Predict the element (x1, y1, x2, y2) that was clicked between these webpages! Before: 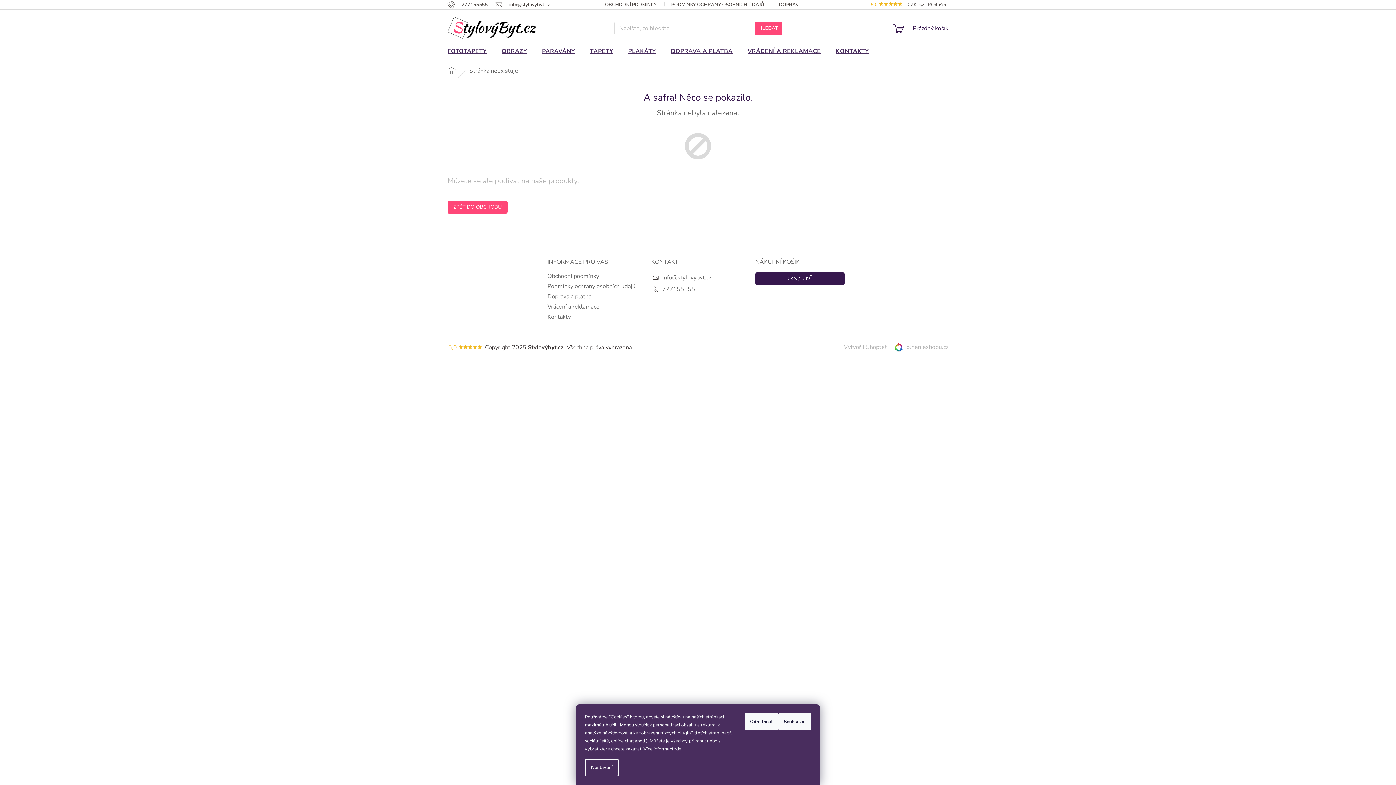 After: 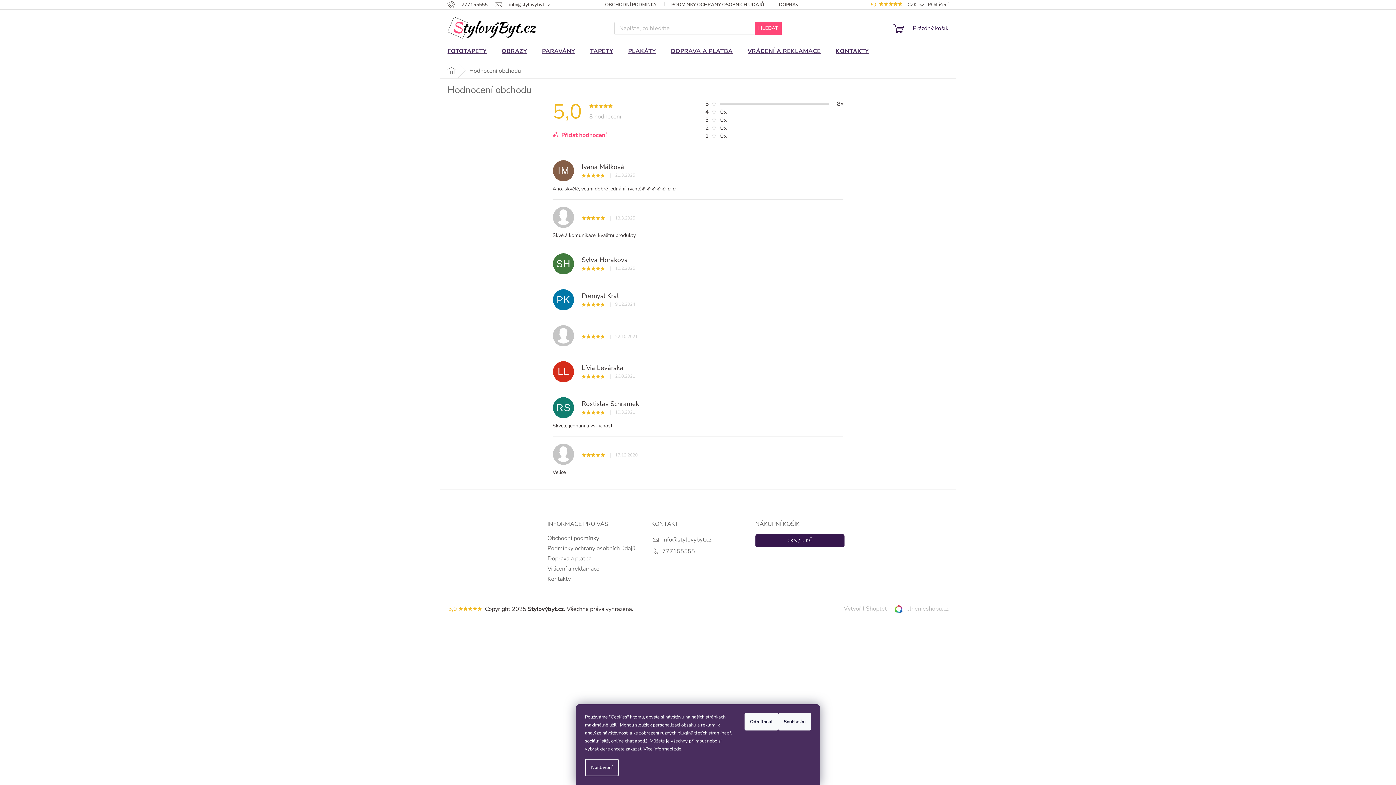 Action: bbox: (878, 1, 883, 6)